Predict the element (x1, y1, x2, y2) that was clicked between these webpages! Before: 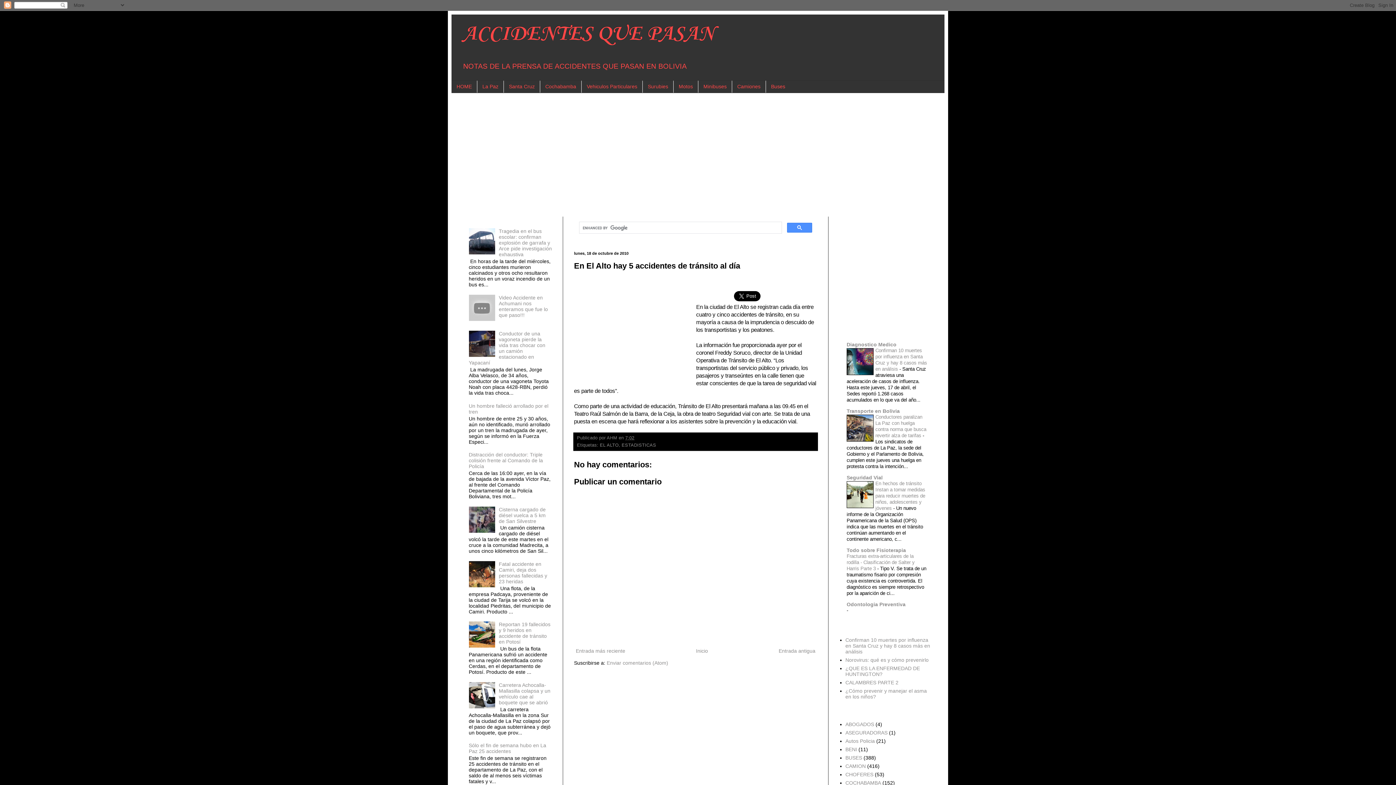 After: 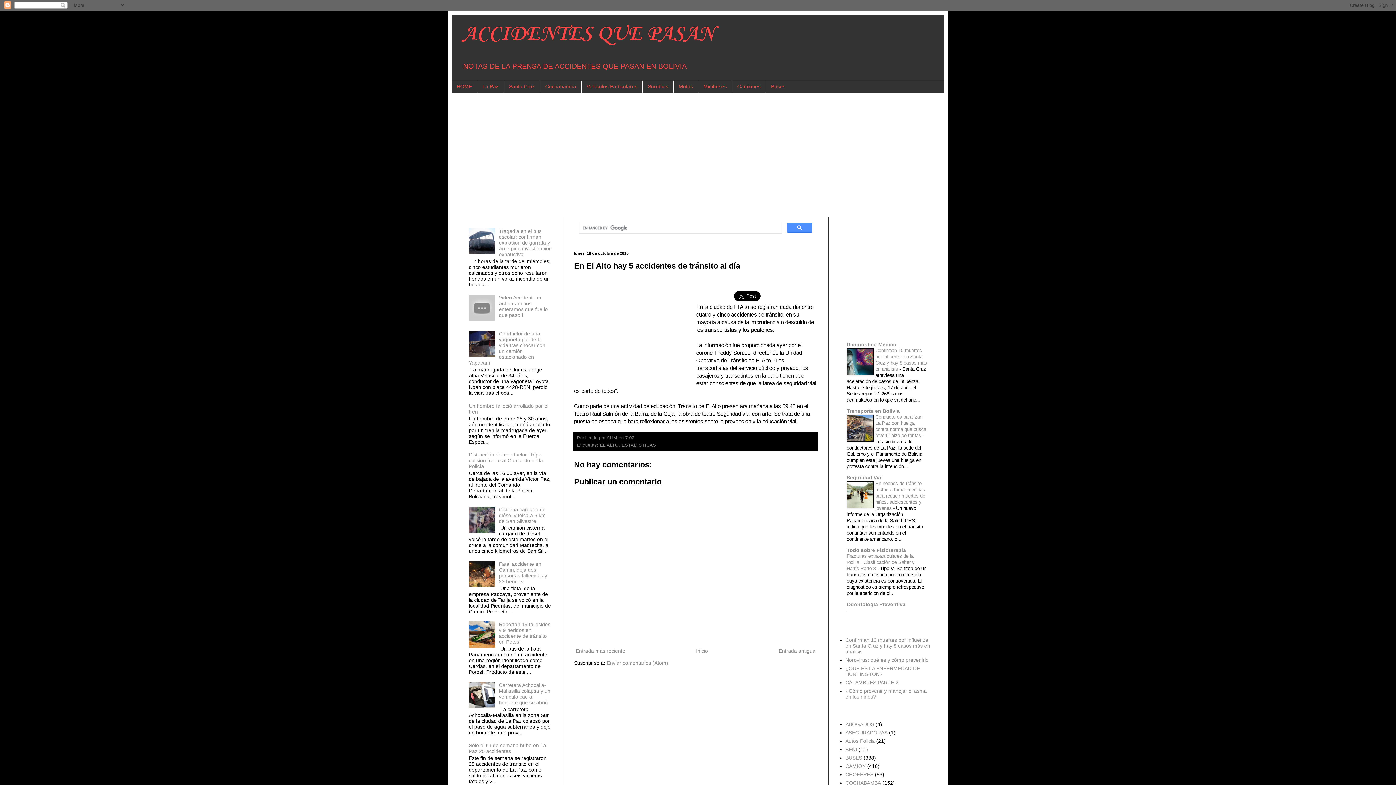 Action: bbox: (468, 352, 497, 358)